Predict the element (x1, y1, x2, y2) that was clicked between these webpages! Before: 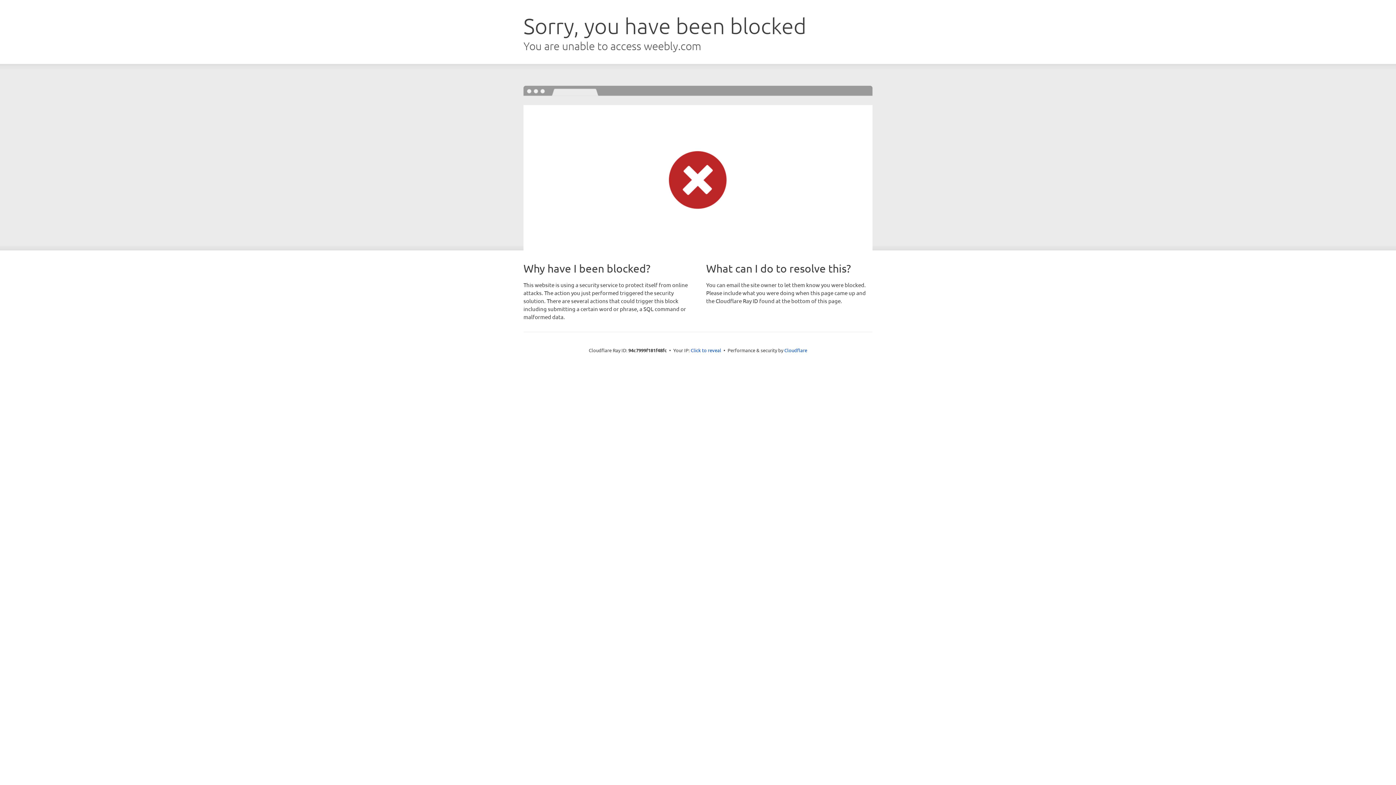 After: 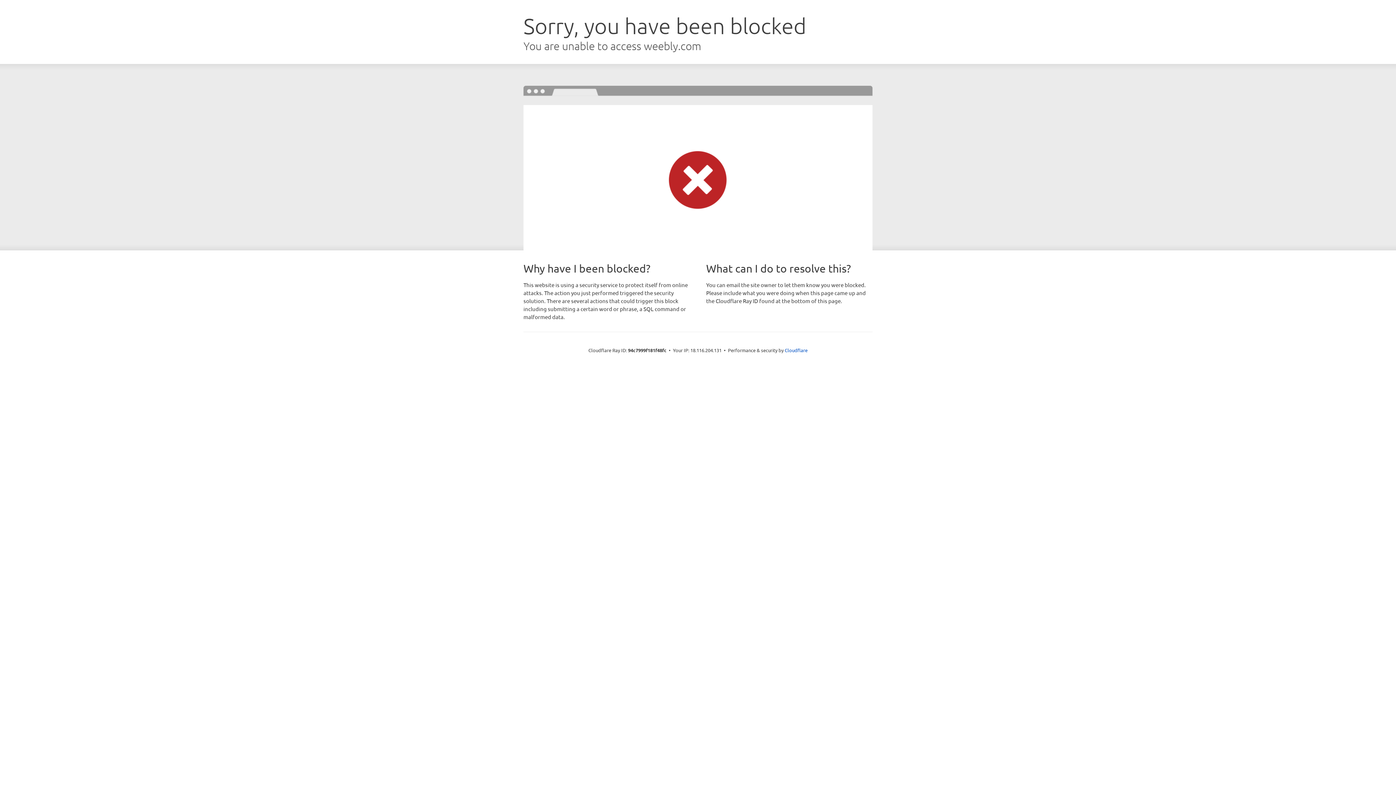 Action: label: Click to reveal bbox: (690, 346, 721, 353)